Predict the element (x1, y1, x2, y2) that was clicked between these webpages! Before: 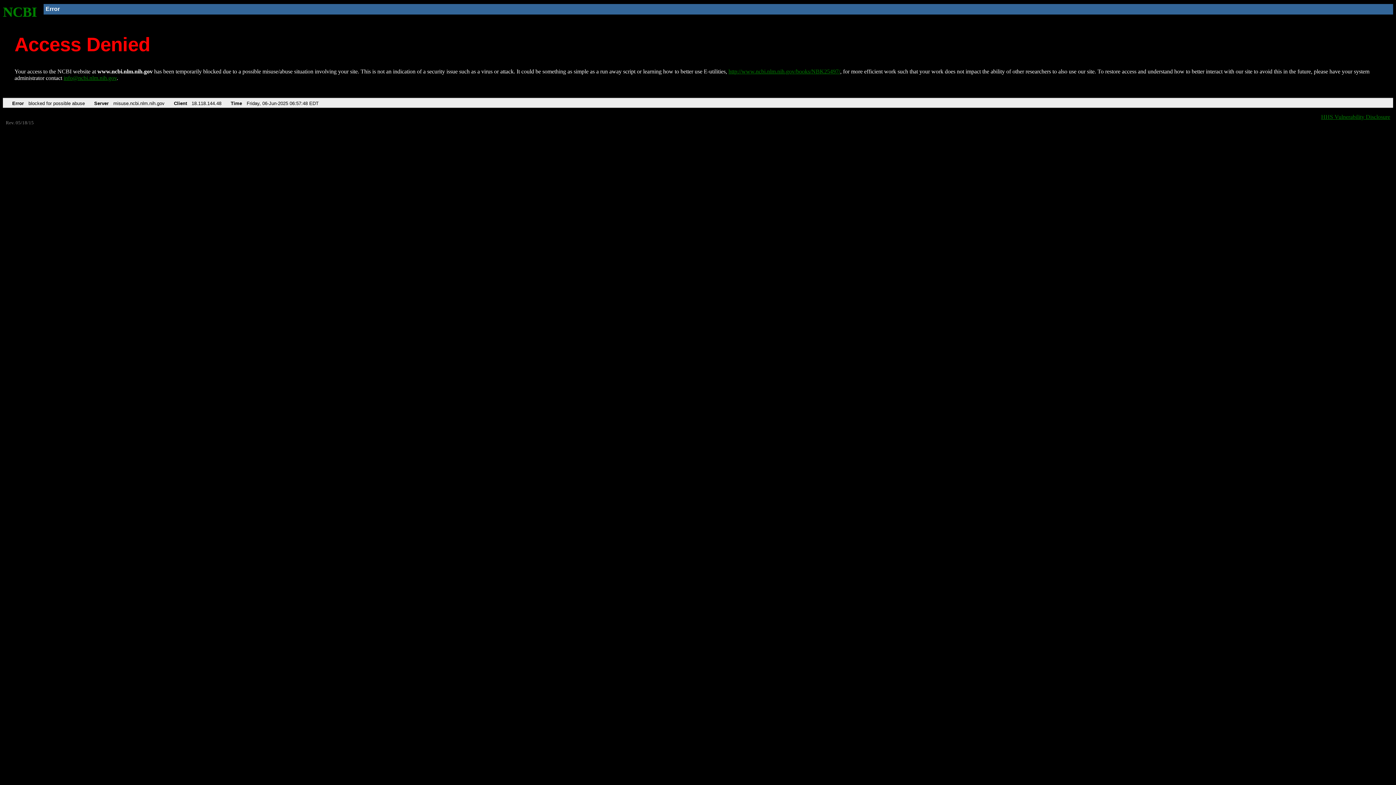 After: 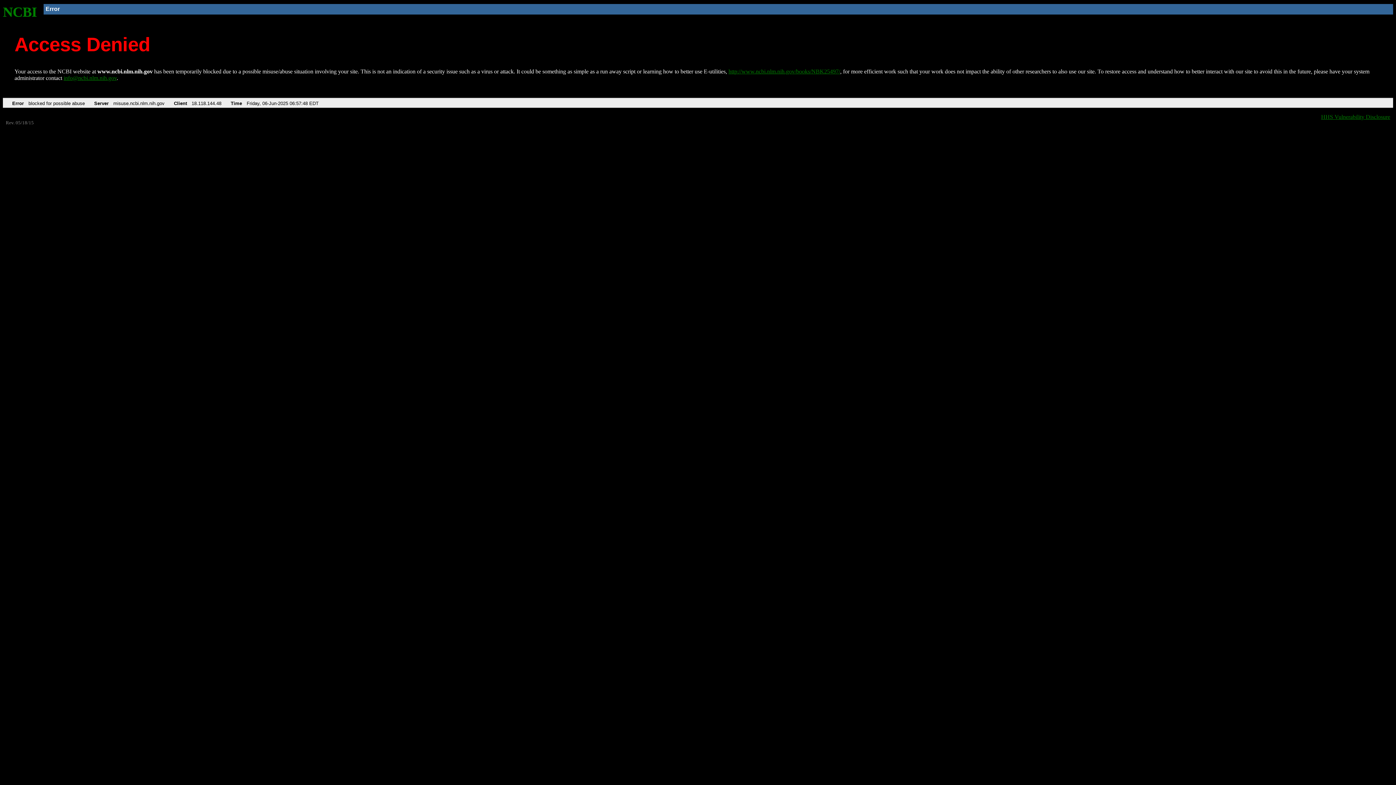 Action: bbox: (63, 75, 116, 81) label: info@ncbi.nlm.nih.gov